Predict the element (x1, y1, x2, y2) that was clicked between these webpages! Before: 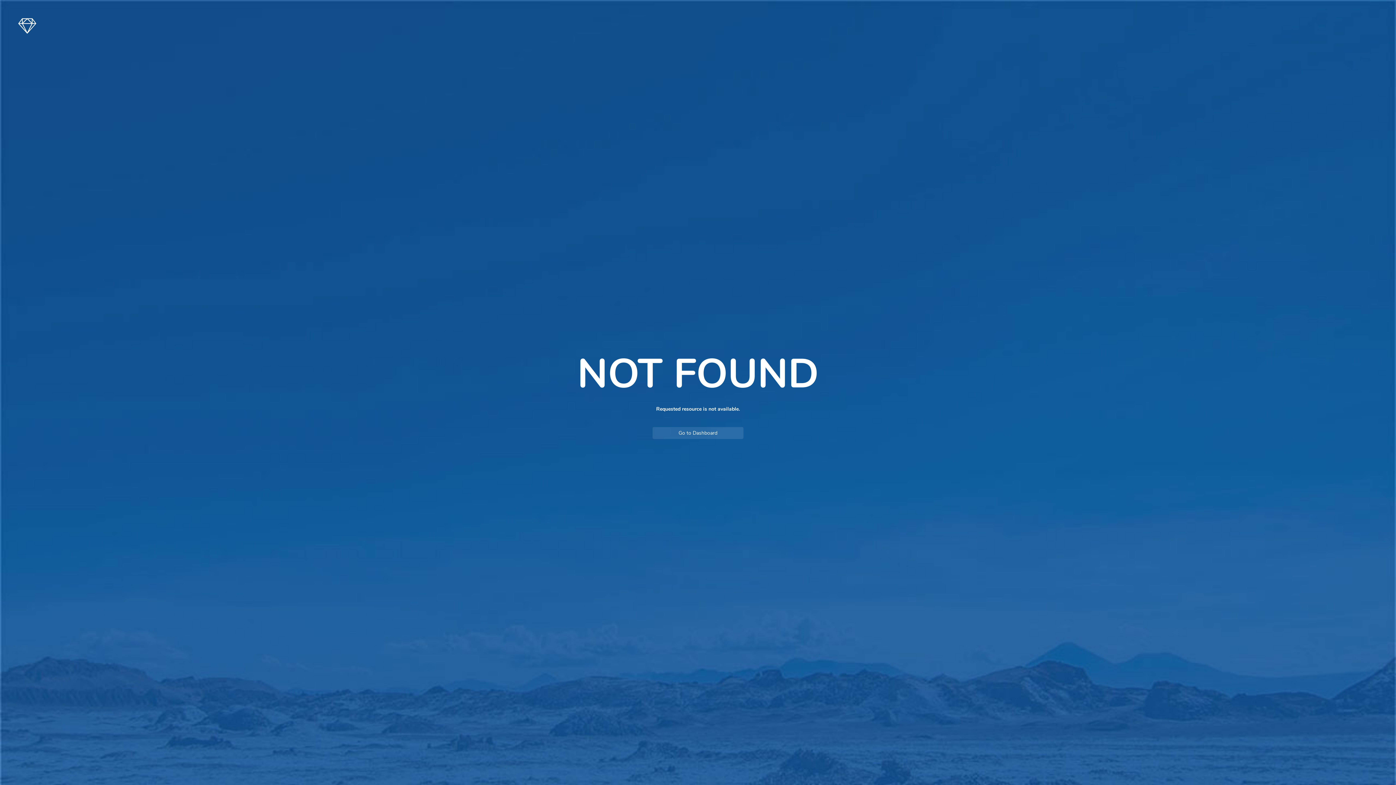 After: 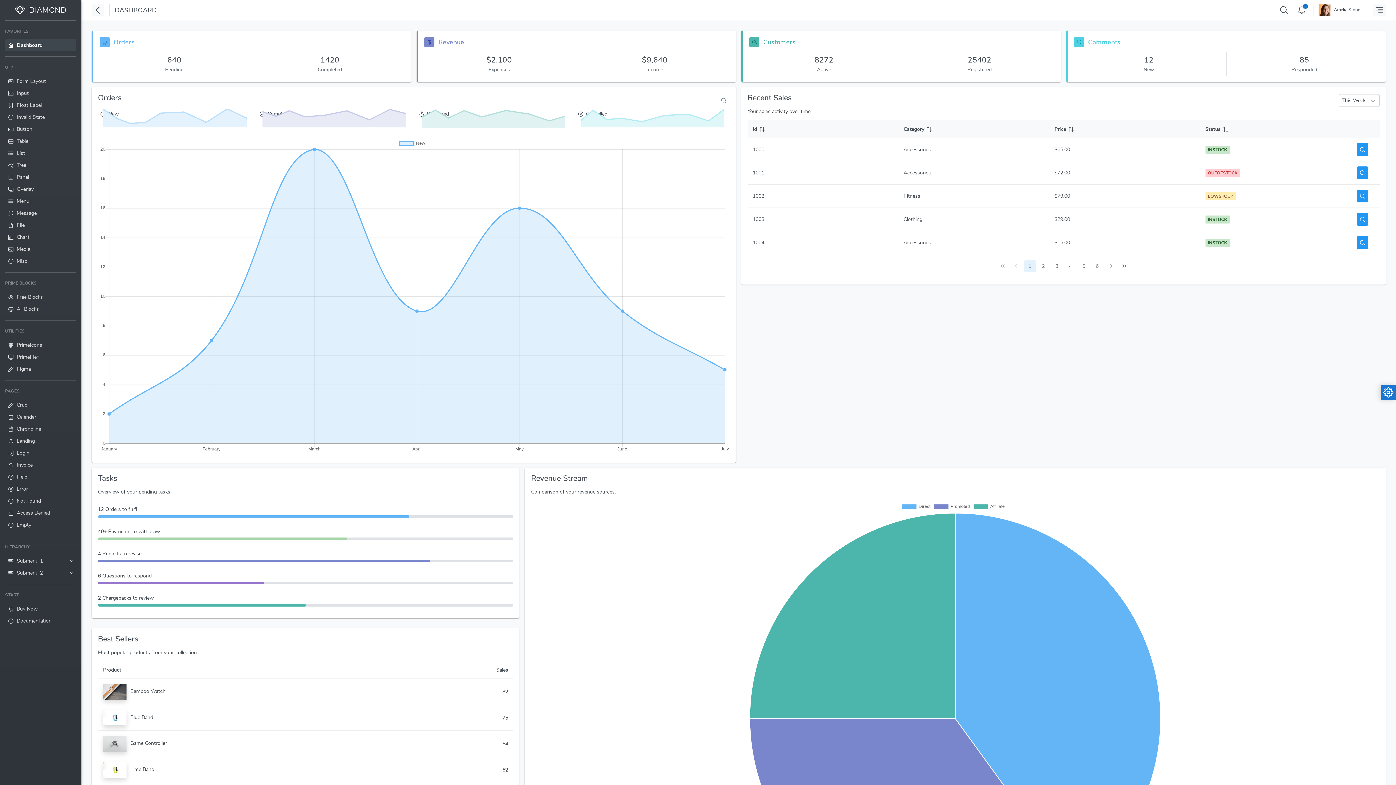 Action: bbox: (652, 427, 743, 439) label: Go to Dashboard